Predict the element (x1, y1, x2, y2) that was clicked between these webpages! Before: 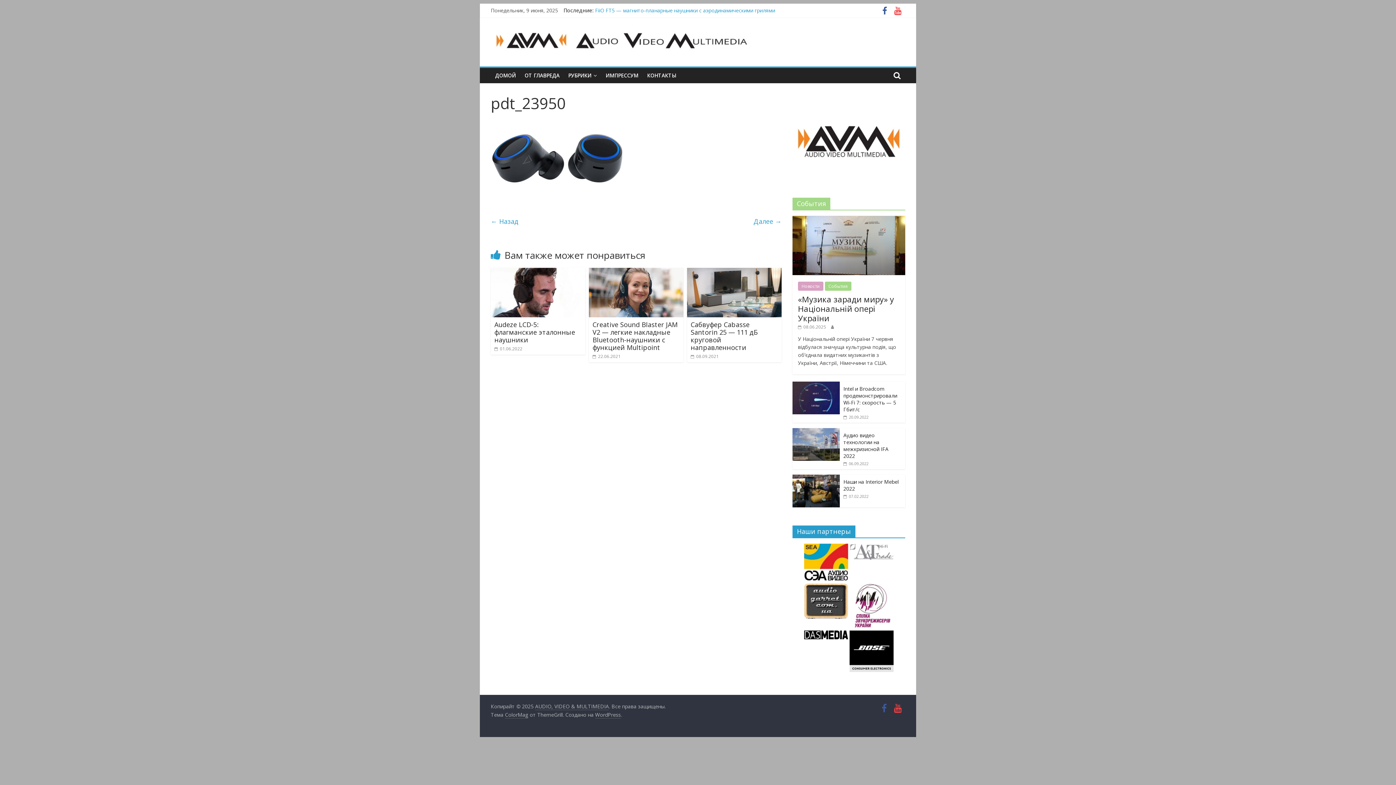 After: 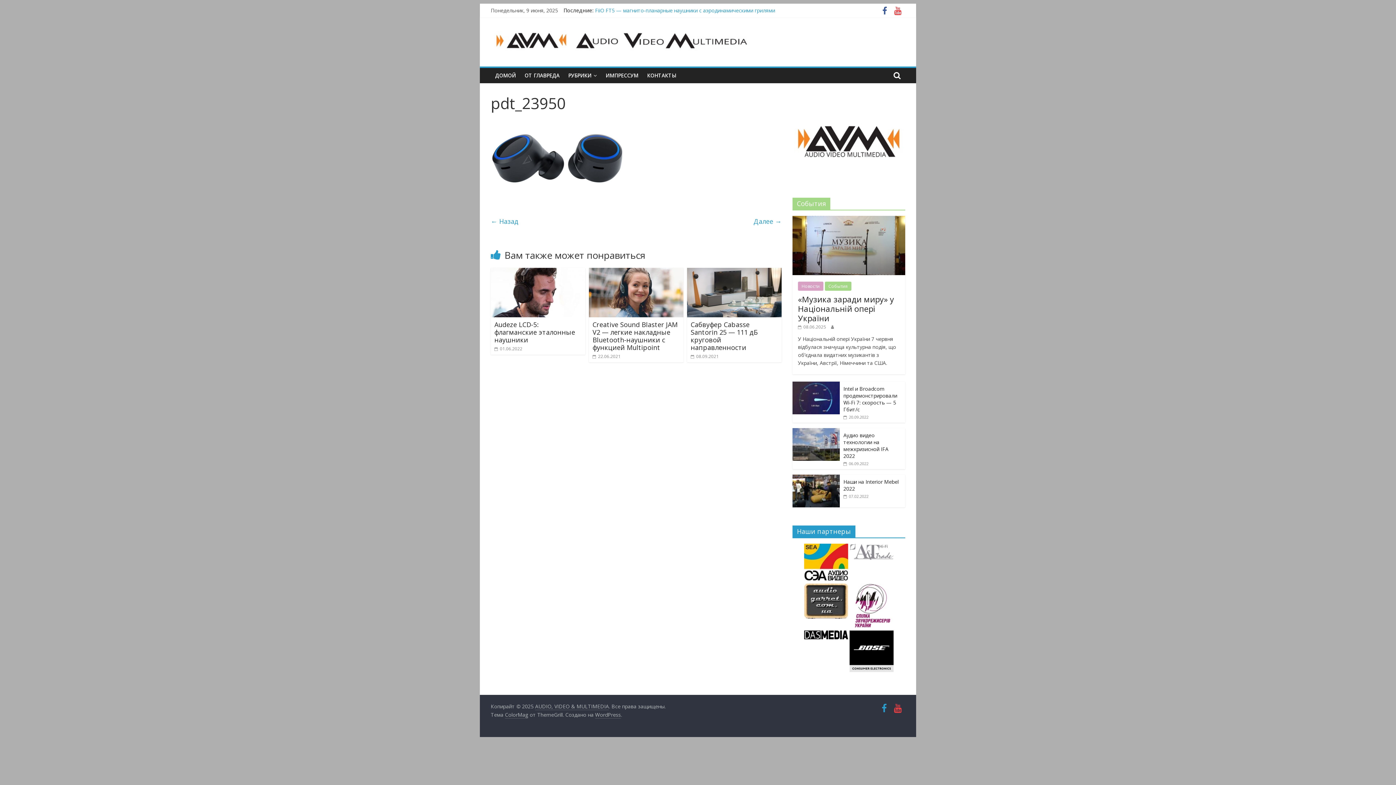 Action: bbox: (878, 706, 890, 713)